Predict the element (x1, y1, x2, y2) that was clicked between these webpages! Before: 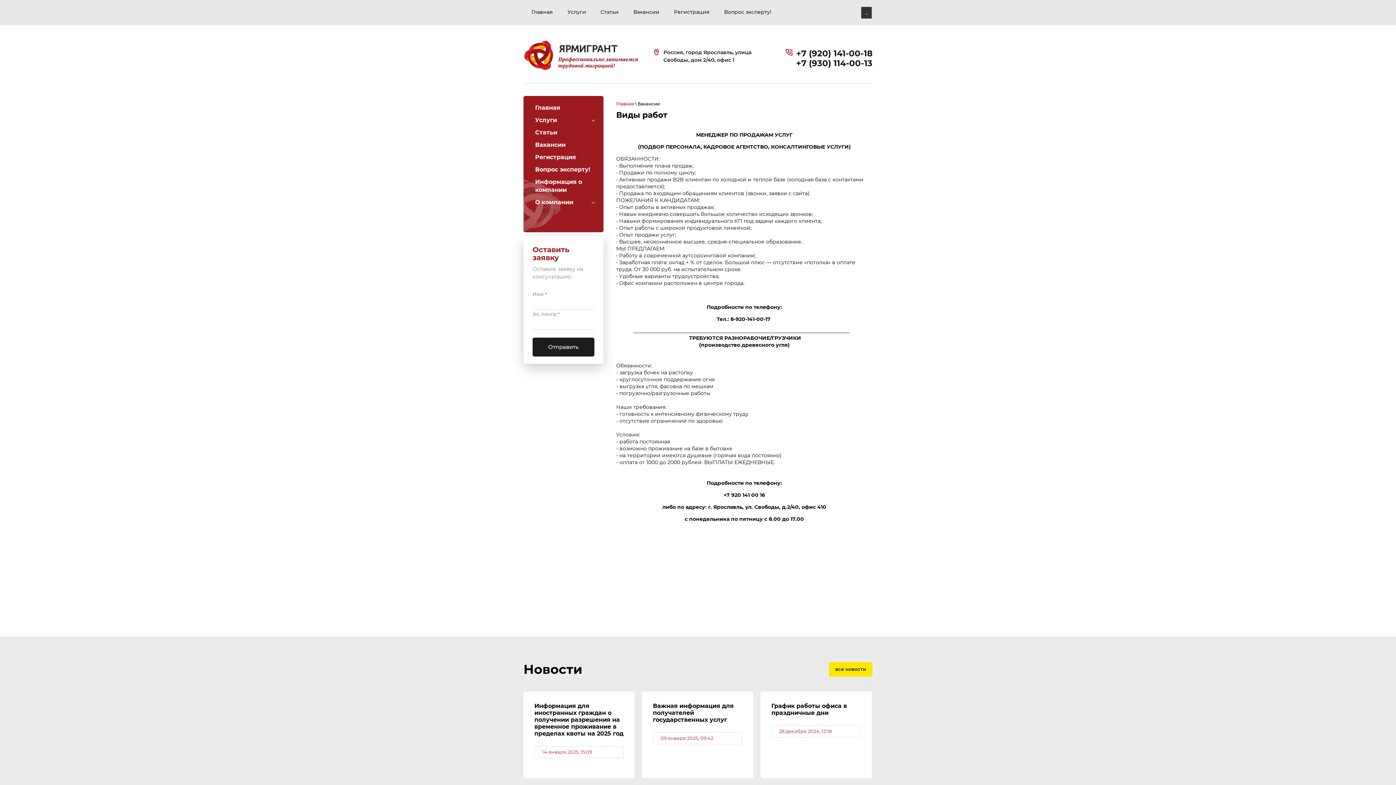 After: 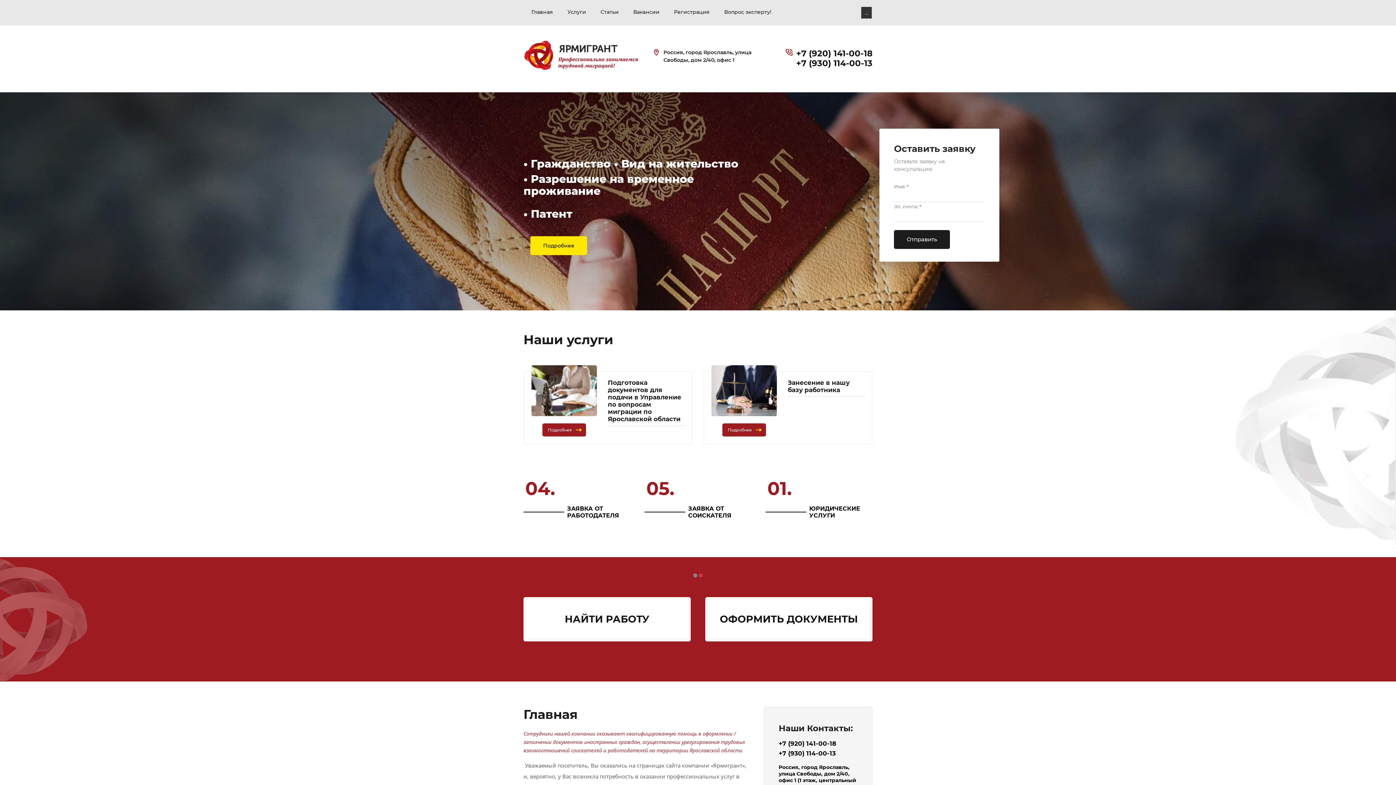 Action: bbox: (529, 102, 597, 113) label: Главная